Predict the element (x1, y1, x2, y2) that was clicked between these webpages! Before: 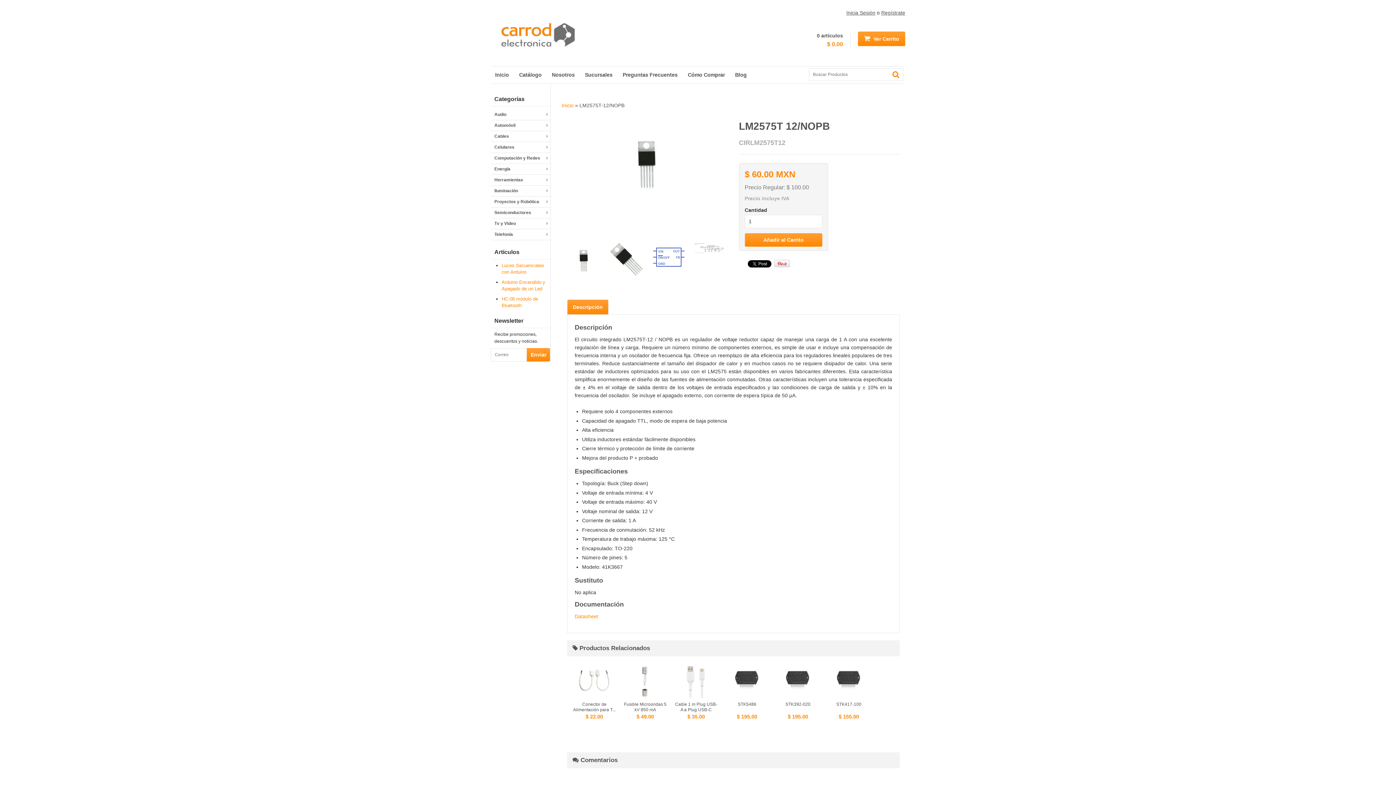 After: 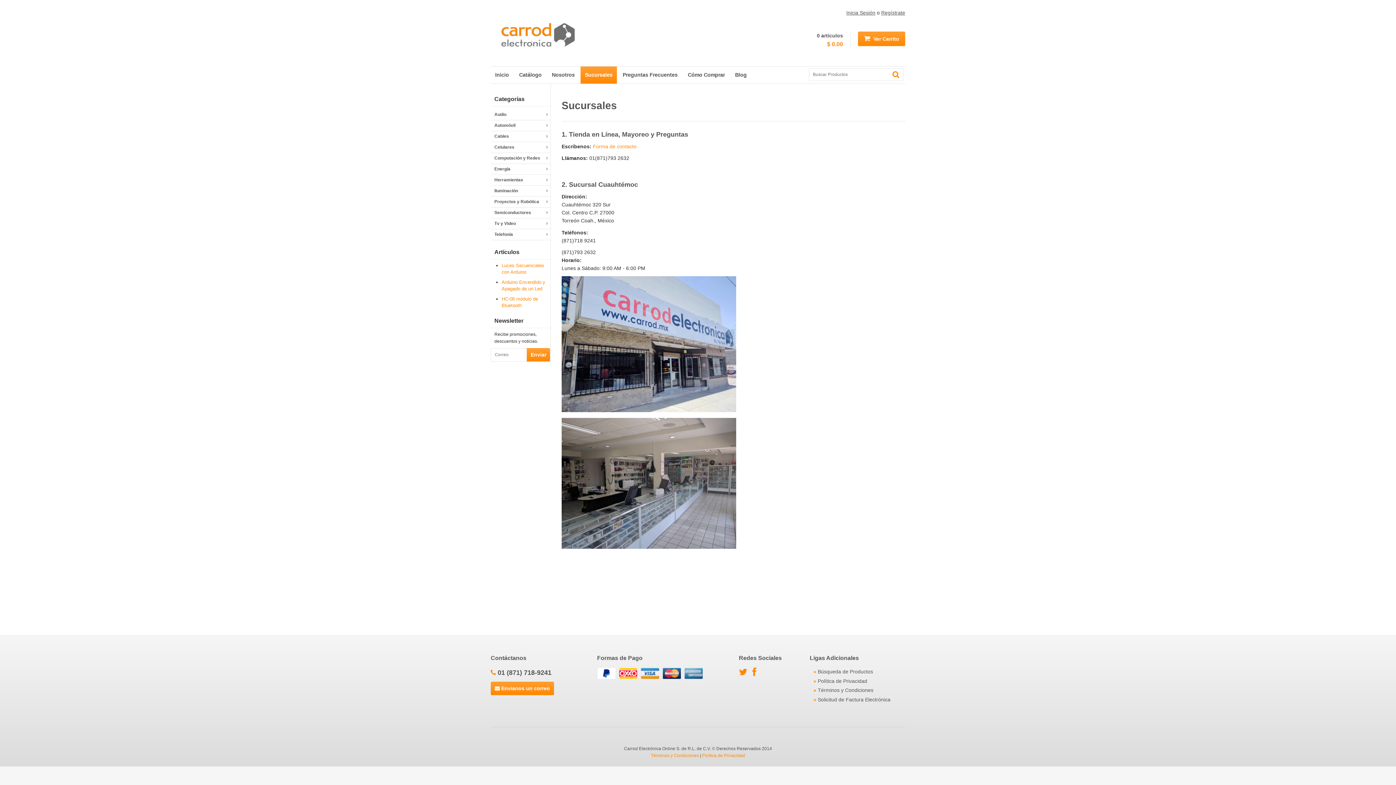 Action: label: Sucursales bbox: (580, 66, 617, 83)